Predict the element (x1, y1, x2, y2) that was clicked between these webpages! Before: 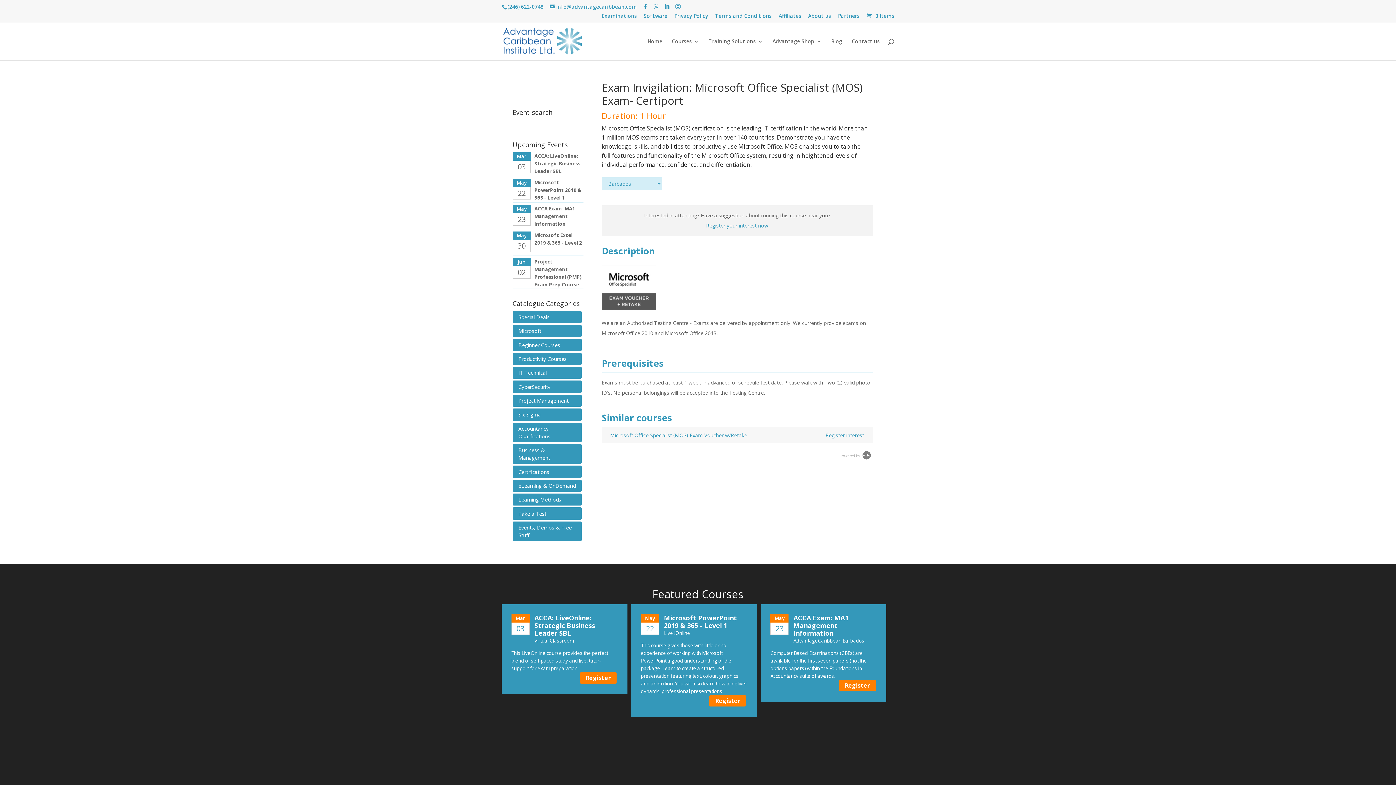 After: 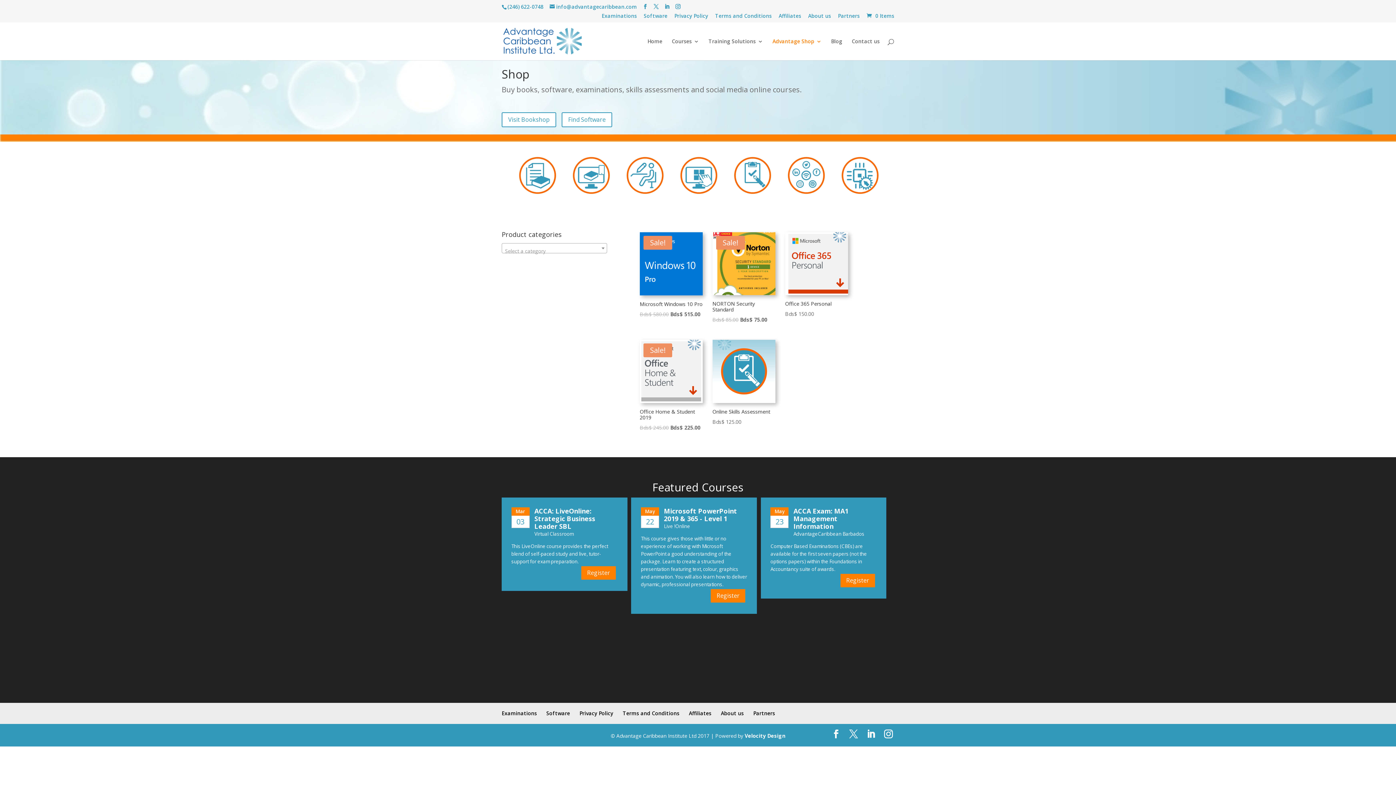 Action: label: Advantage Shop bbox: (772, 38, 821, 60)